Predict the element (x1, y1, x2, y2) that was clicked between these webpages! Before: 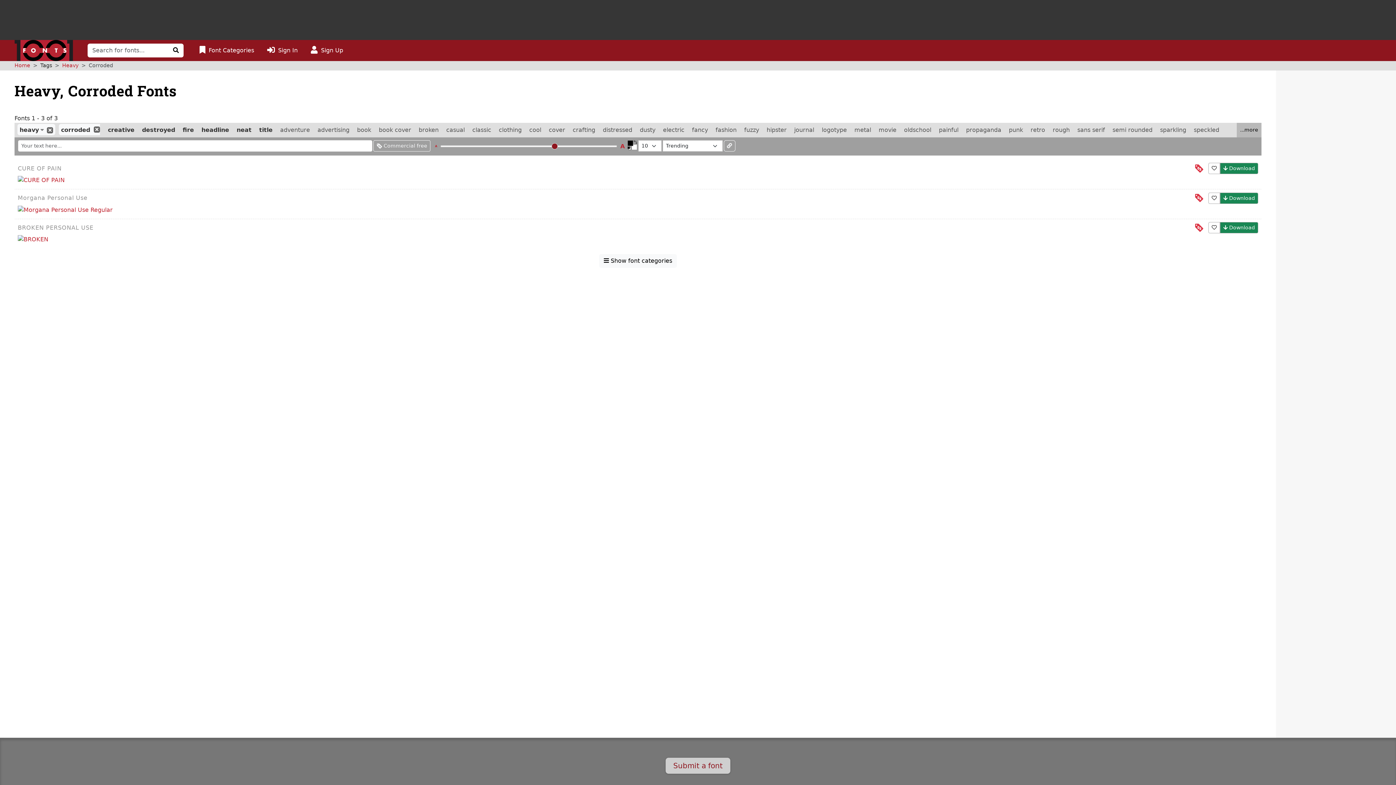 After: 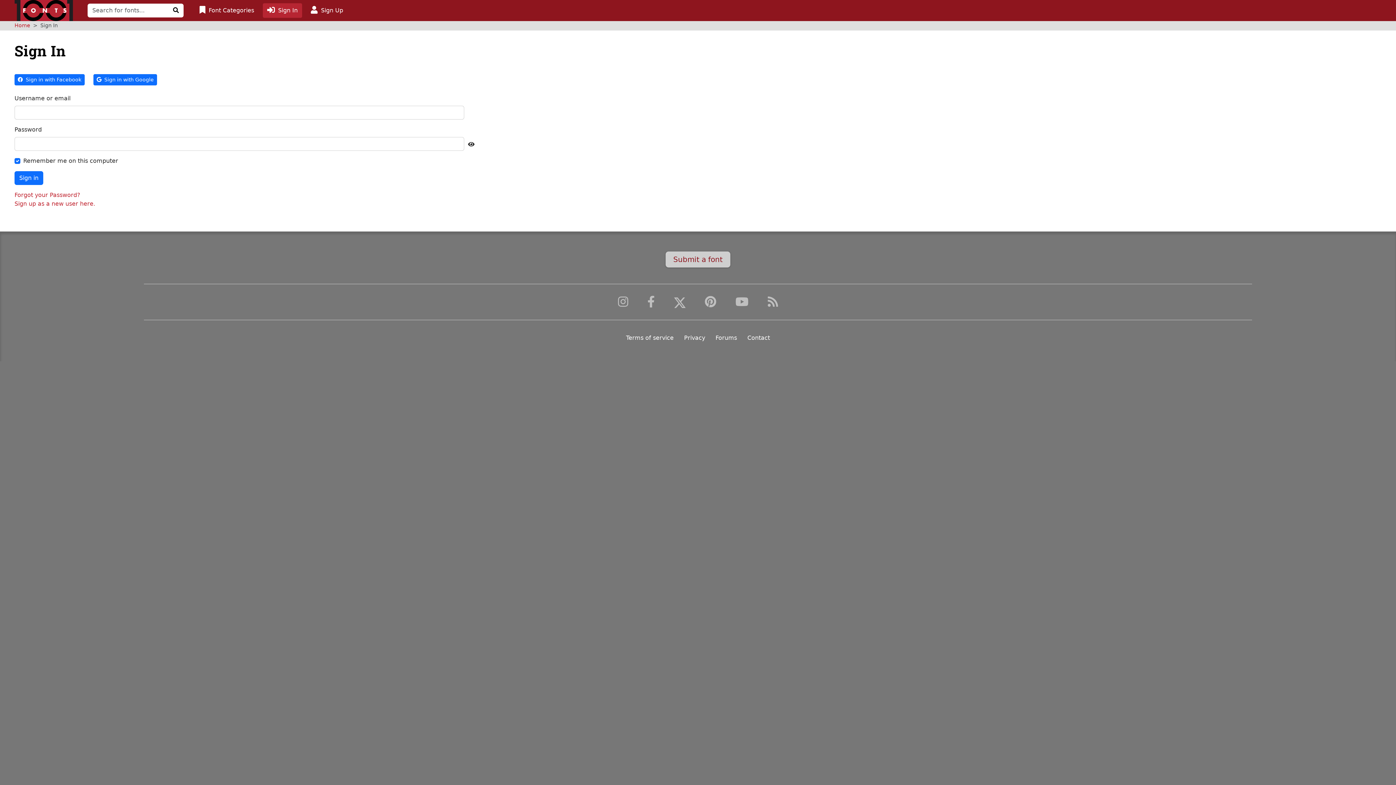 Action: label: Add to favorites bbox: (1208, 192, 1220, 203)